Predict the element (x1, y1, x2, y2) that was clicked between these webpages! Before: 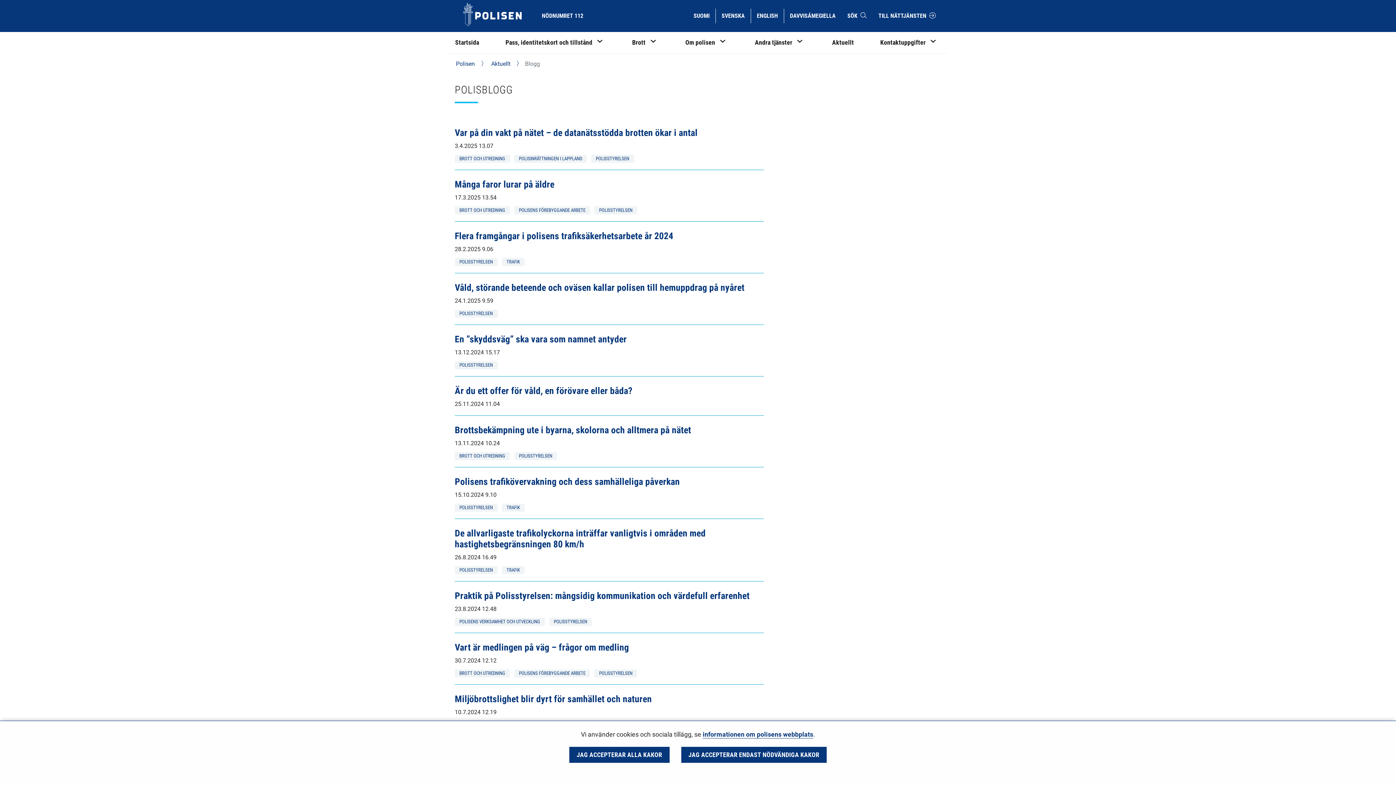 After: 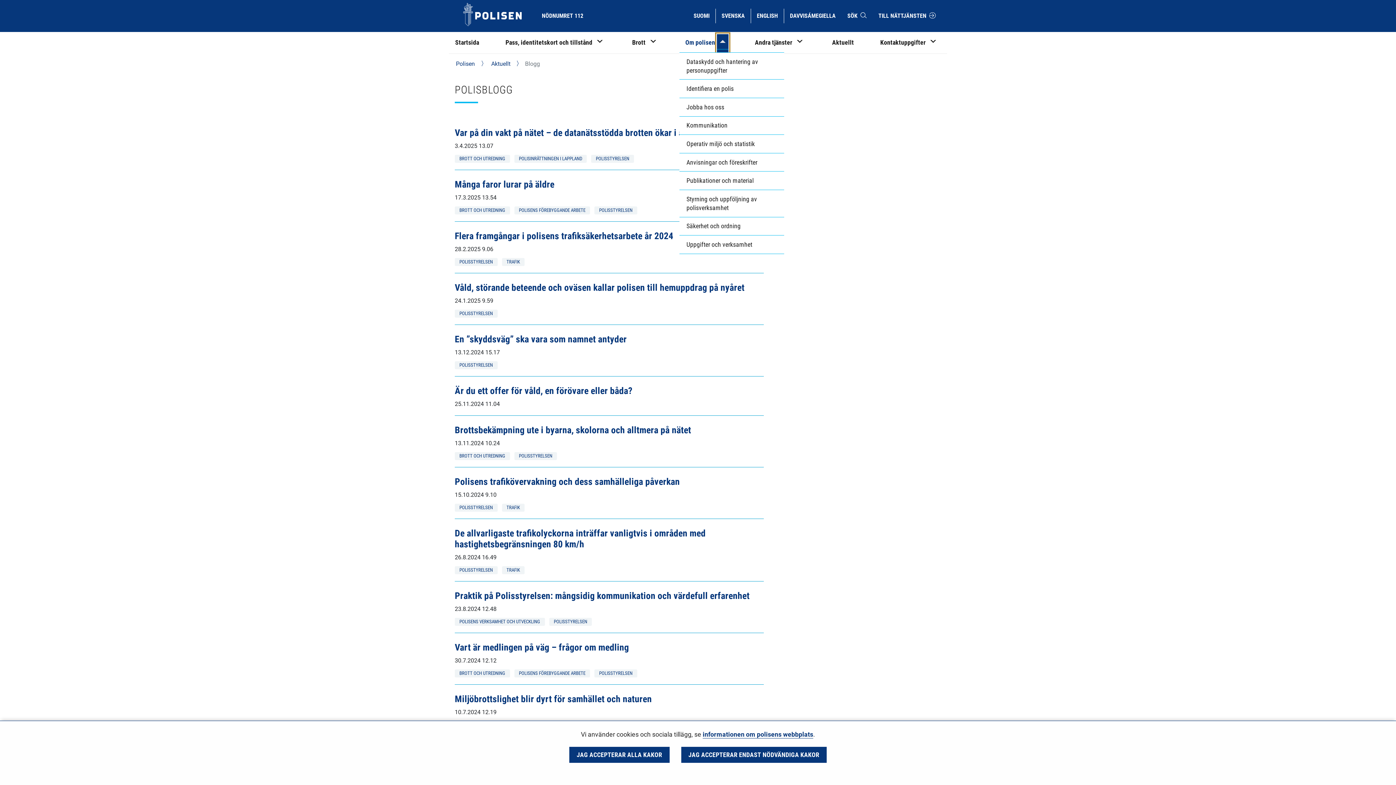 Action: label: Om polisen - undermeny bbox: (717, 34, 728, 53)